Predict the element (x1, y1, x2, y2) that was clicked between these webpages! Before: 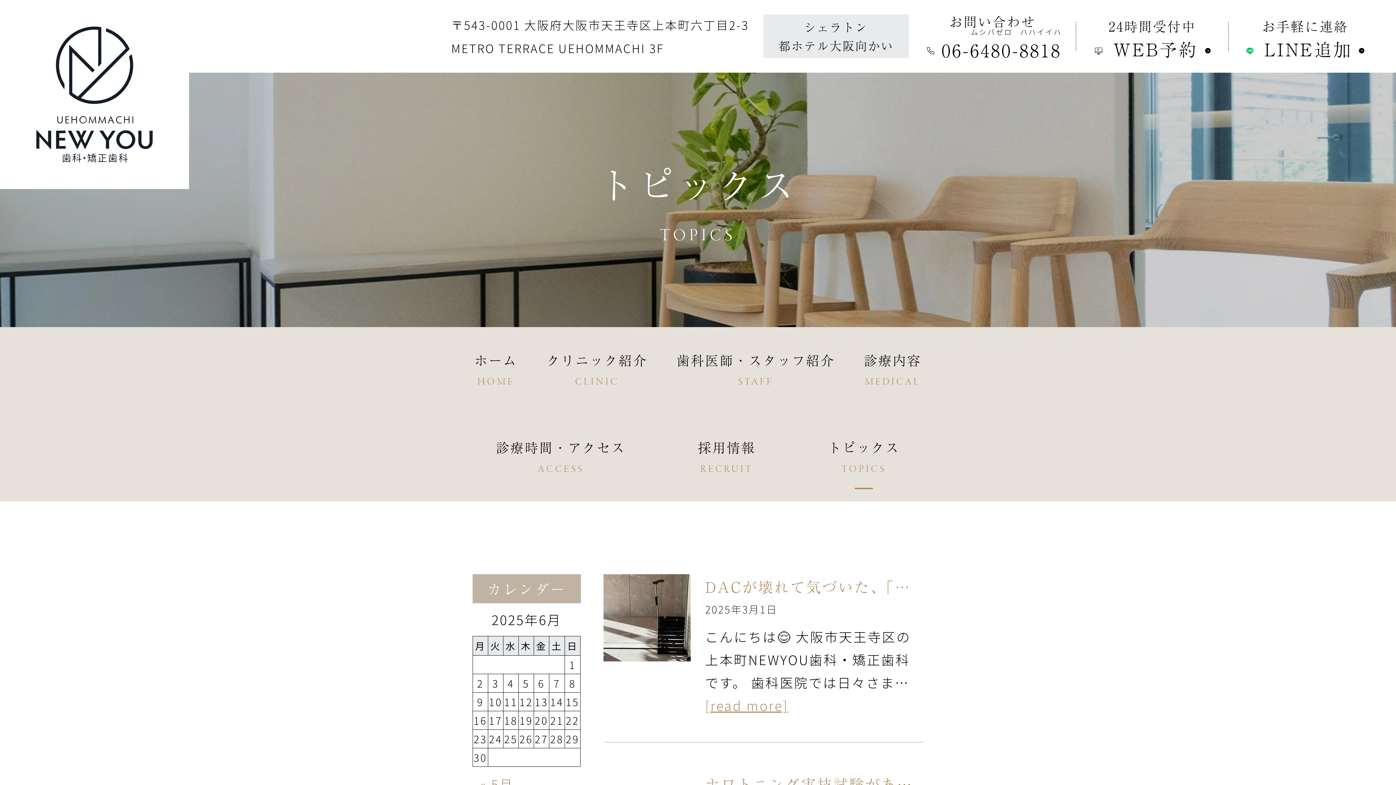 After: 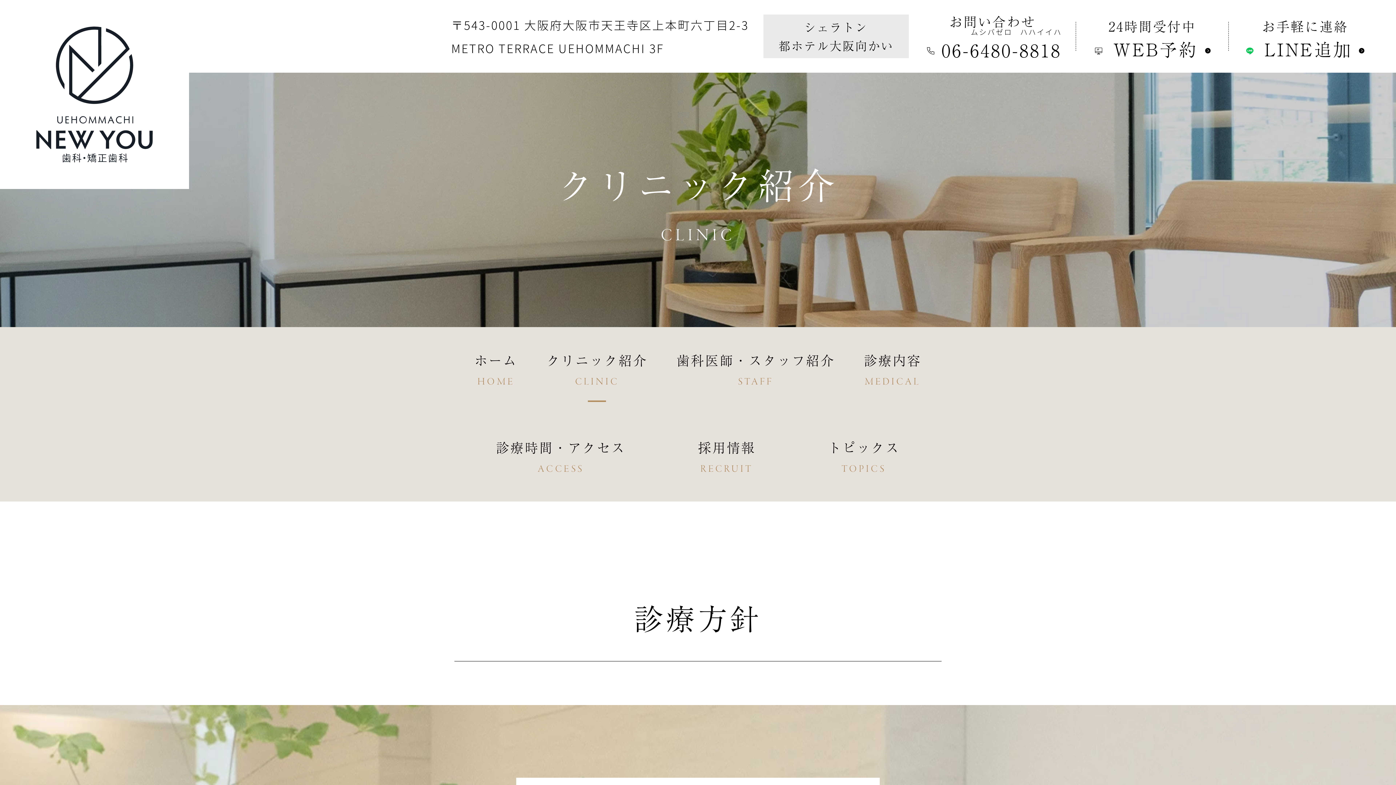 Action: bbox: (532, 327, 662, 414) label: クリニック紹介
CLINIC